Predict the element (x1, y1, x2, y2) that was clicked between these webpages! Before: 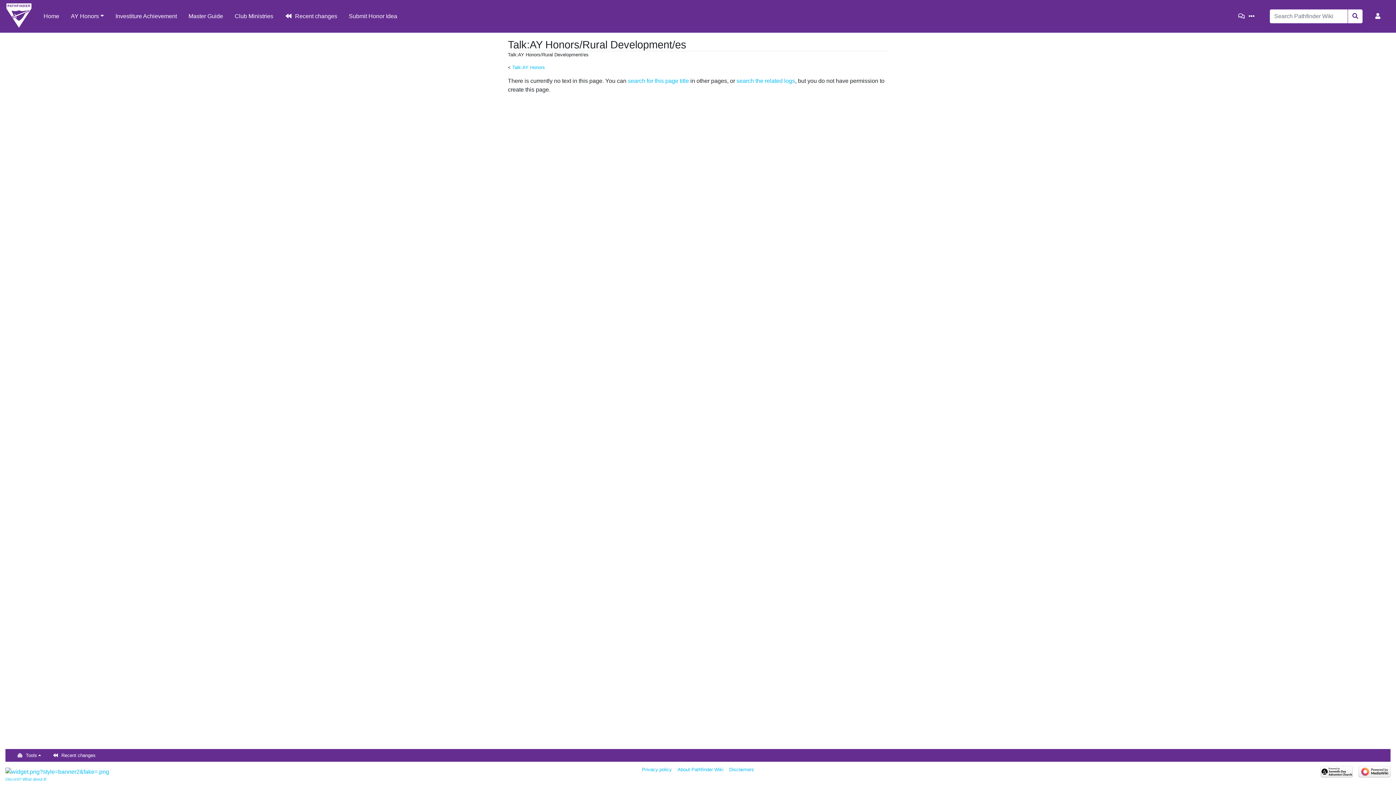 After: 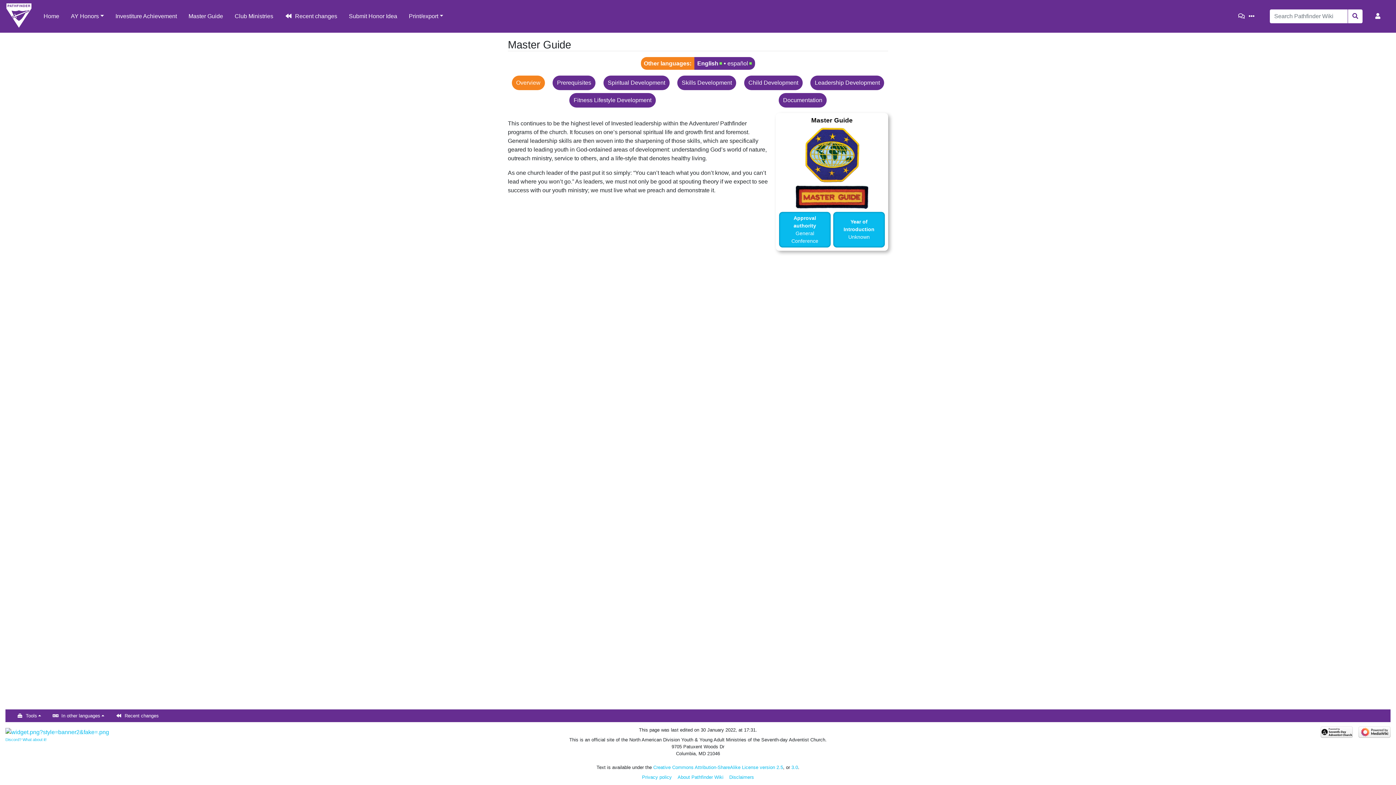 Action: label: Master Guide bbox: (182, 9, 228, 23)